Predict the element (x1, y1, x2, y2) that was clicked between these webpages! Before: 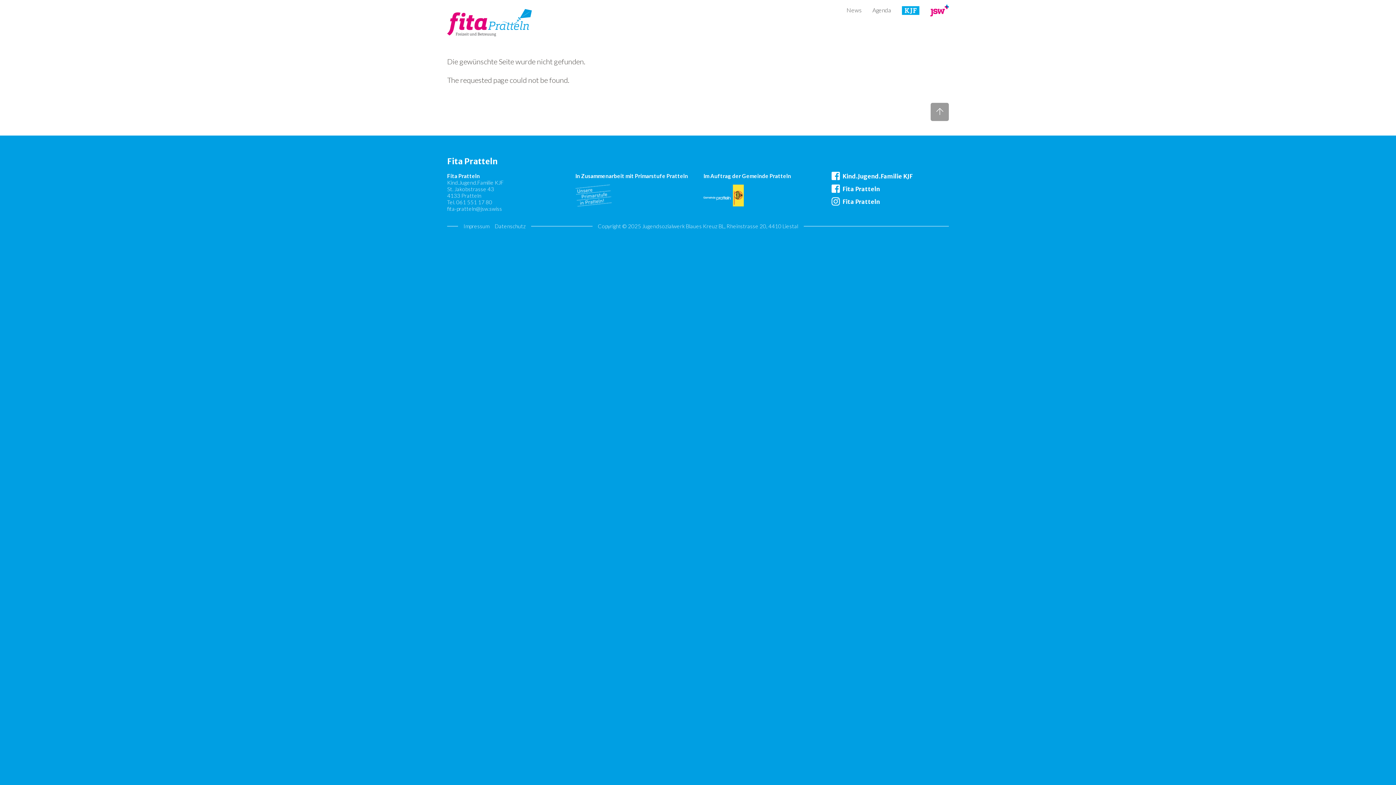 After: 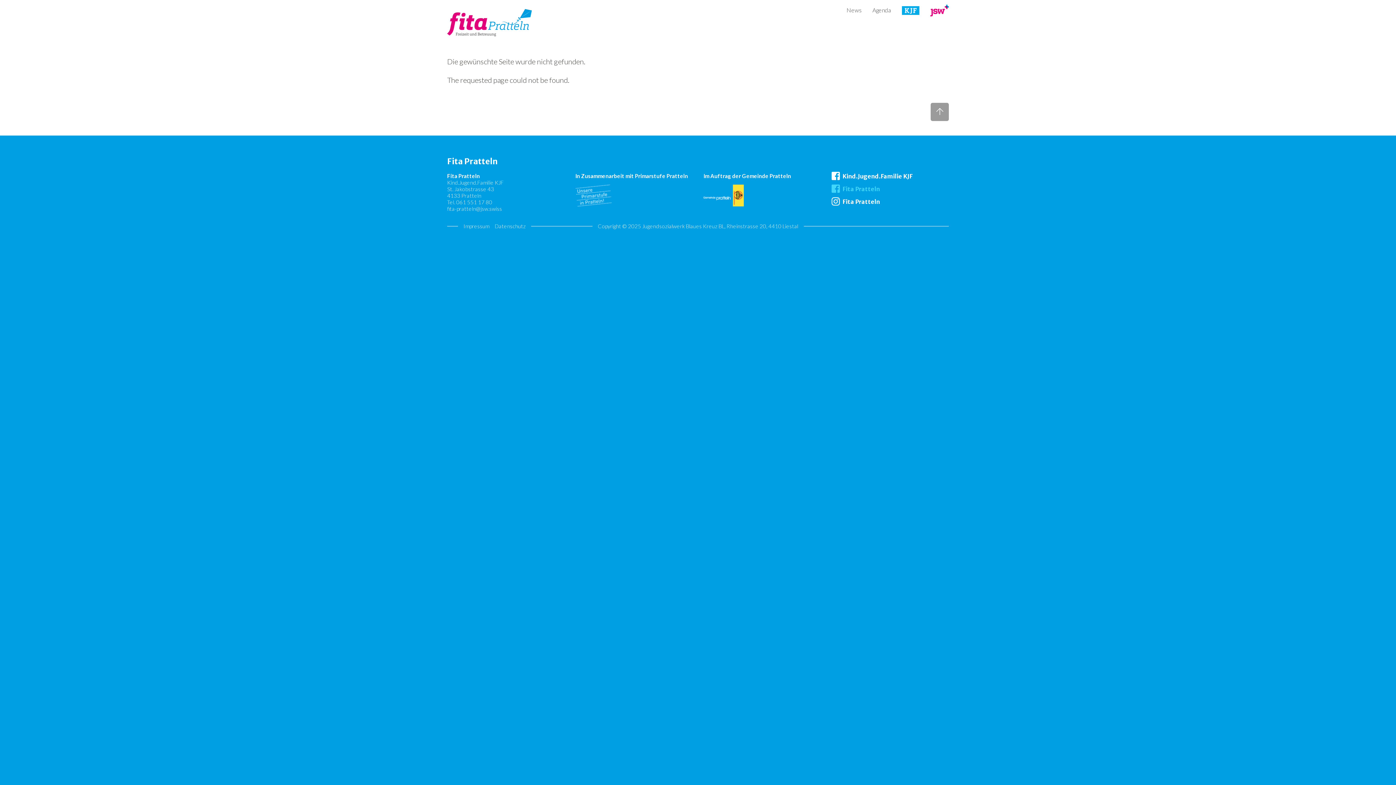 Action: bbox: (831, 185, 880, 192) label: Fita Pratteln